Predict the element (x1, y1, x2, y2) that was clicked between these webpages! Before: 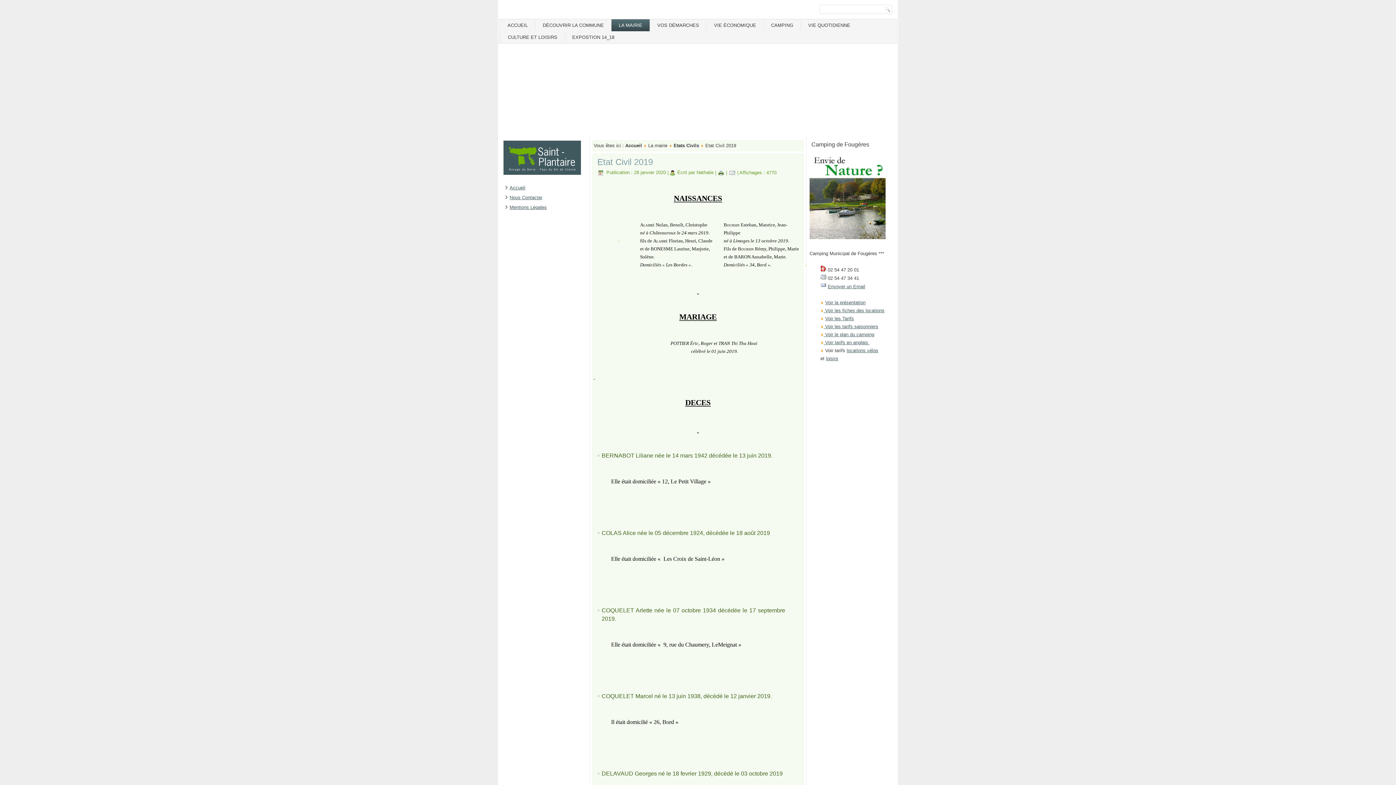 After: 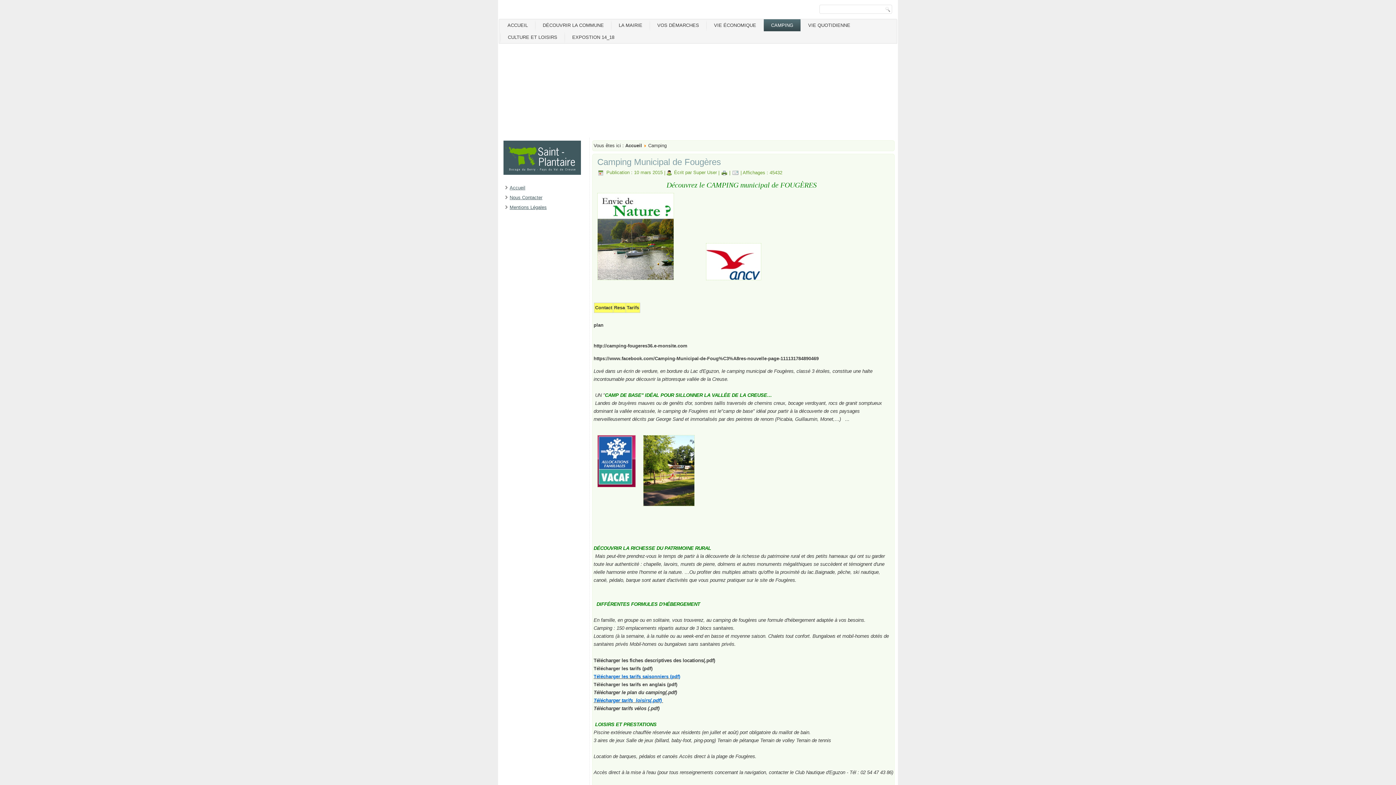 Action: label: CAMPING bbox: (764, 19, 800, 31)